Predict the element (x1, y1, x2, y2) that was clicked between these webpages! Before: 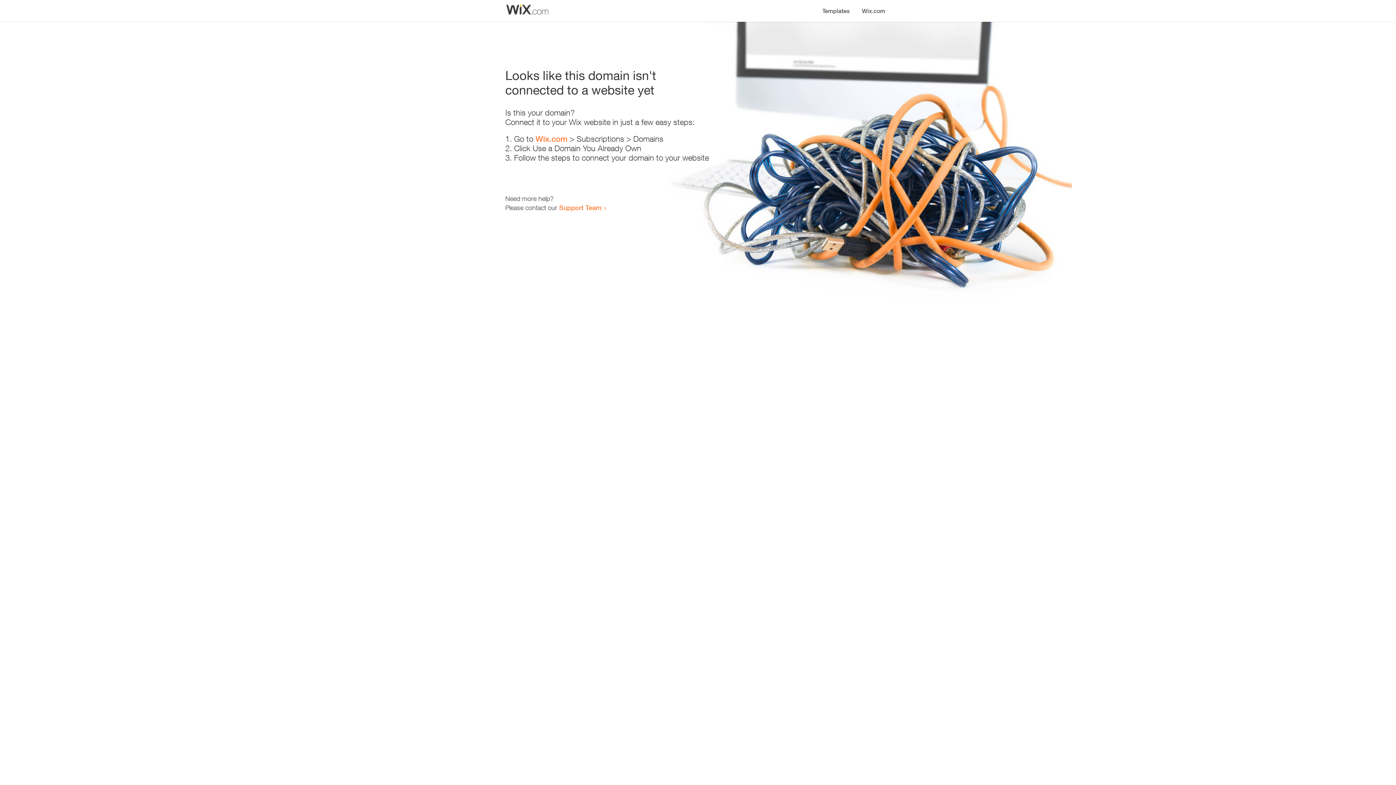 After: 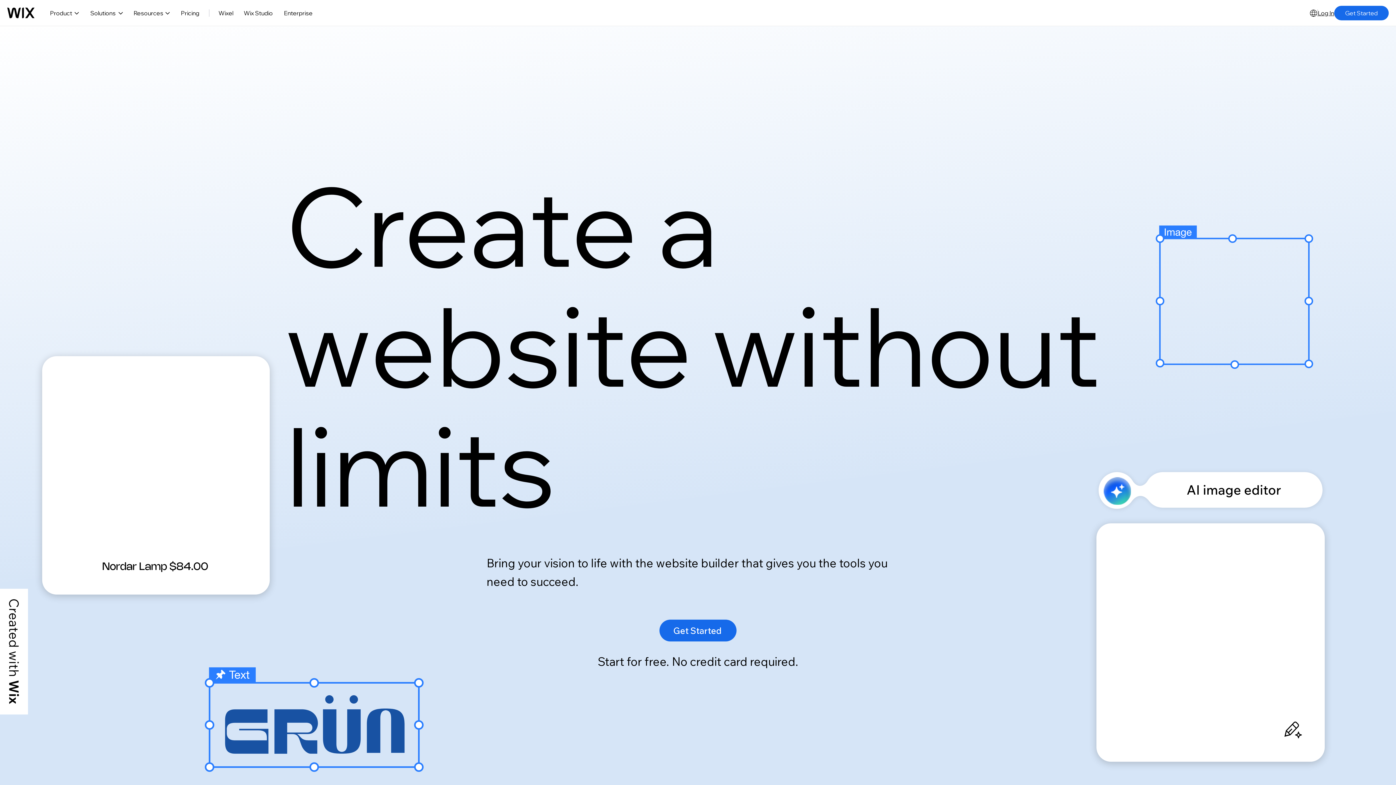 Action: label: Wix.com bbox: (535, 134, 567, 143)